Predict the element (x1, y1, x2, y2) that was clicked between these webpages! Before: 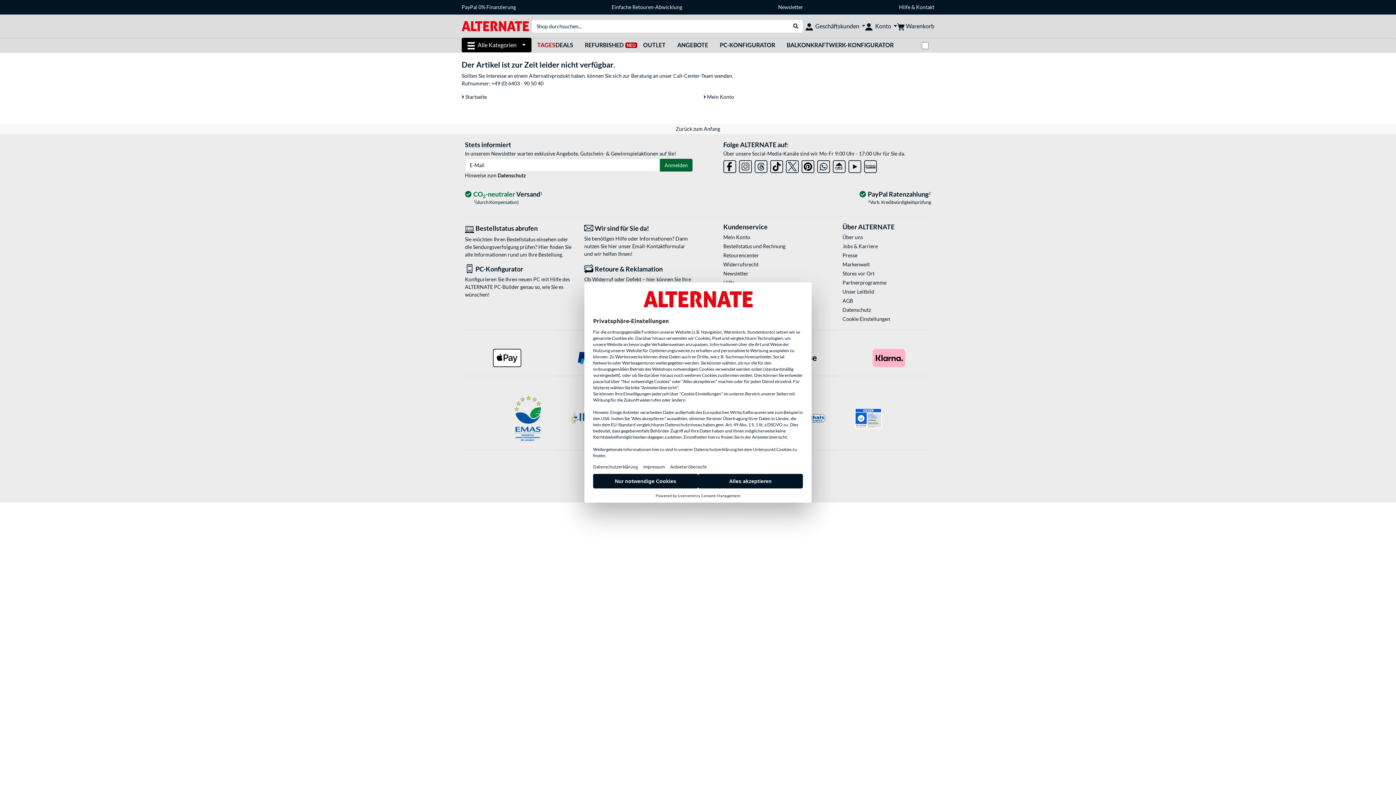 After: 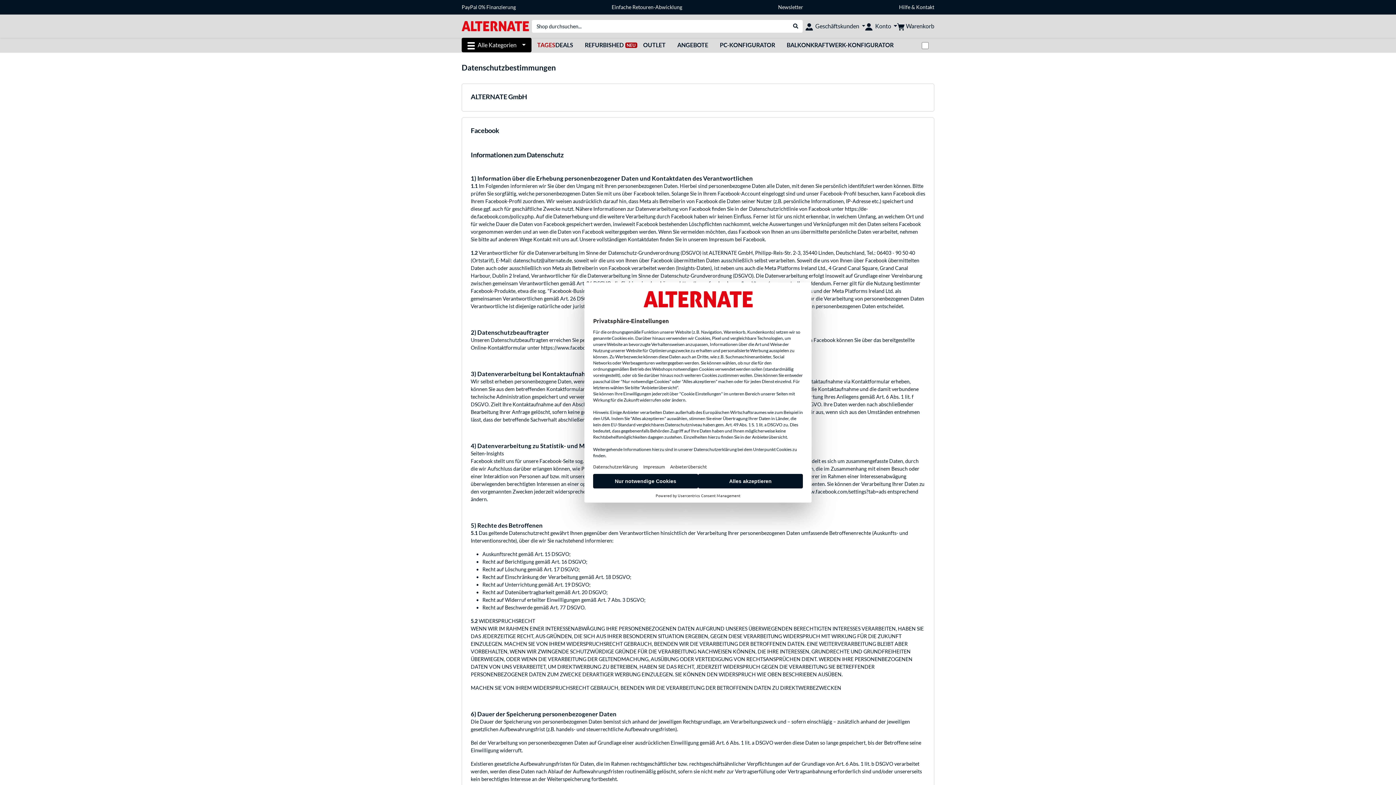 Action: bbox: (497, 172, 526, 178) label: Datenschutz